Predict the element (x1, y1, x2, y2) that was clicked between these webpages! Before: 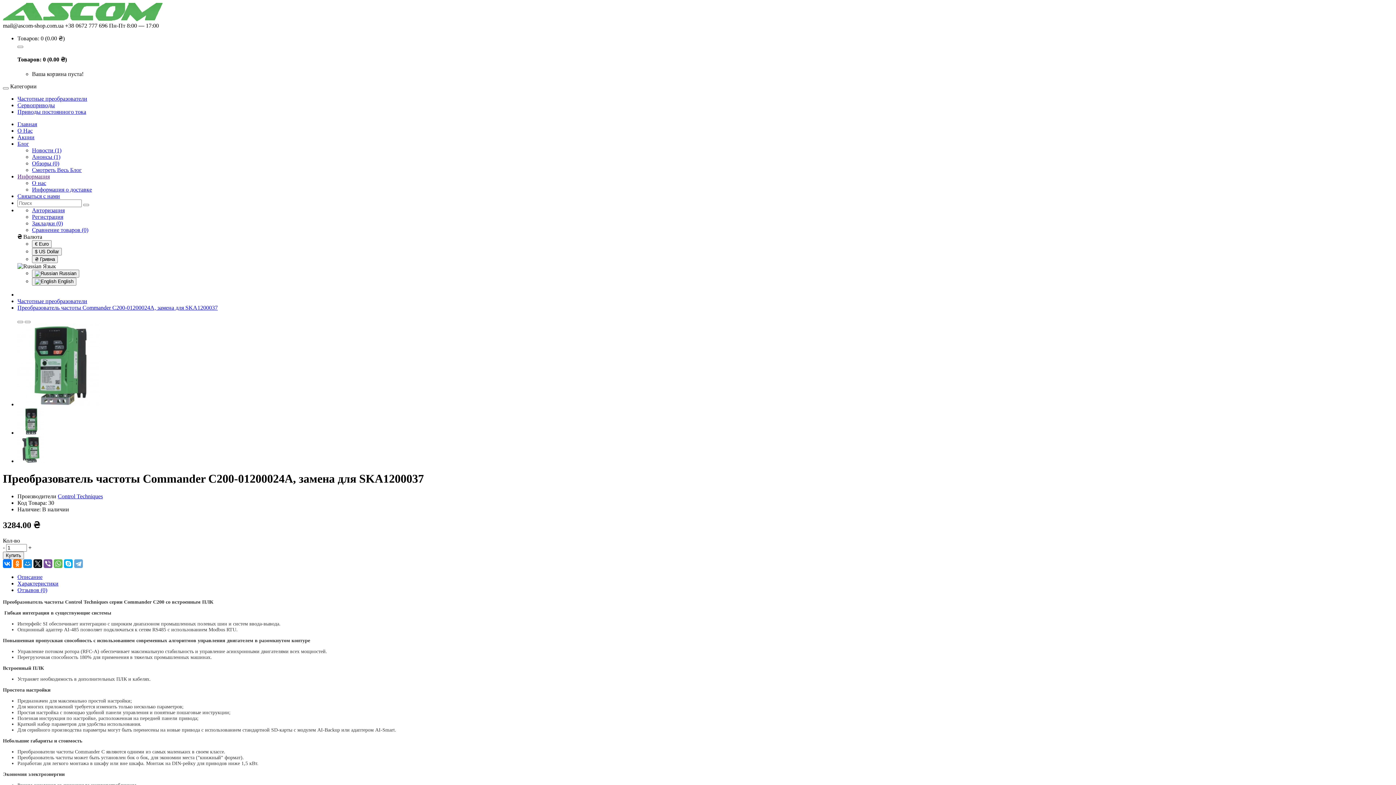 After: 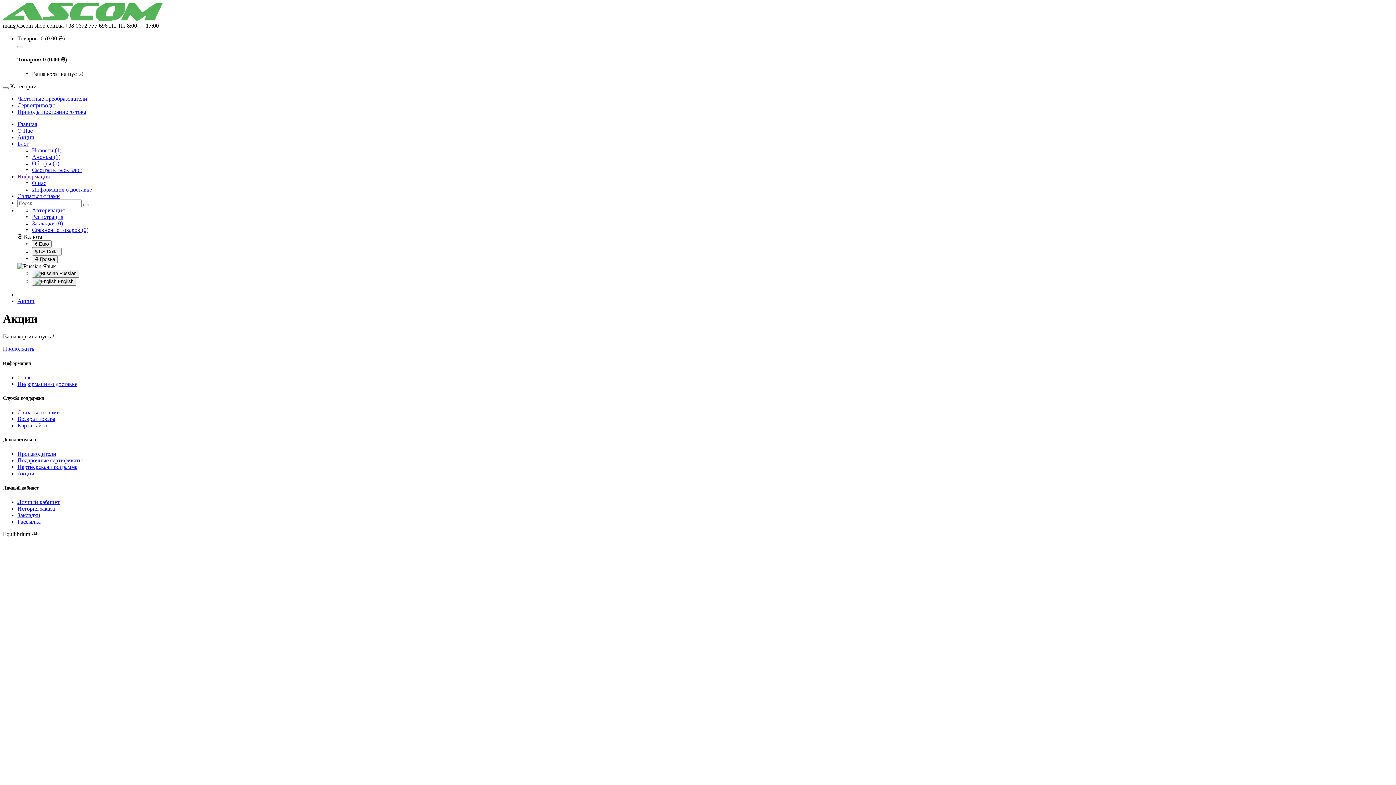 Action: bbox: (17, 134, 34, 140) label: Акции